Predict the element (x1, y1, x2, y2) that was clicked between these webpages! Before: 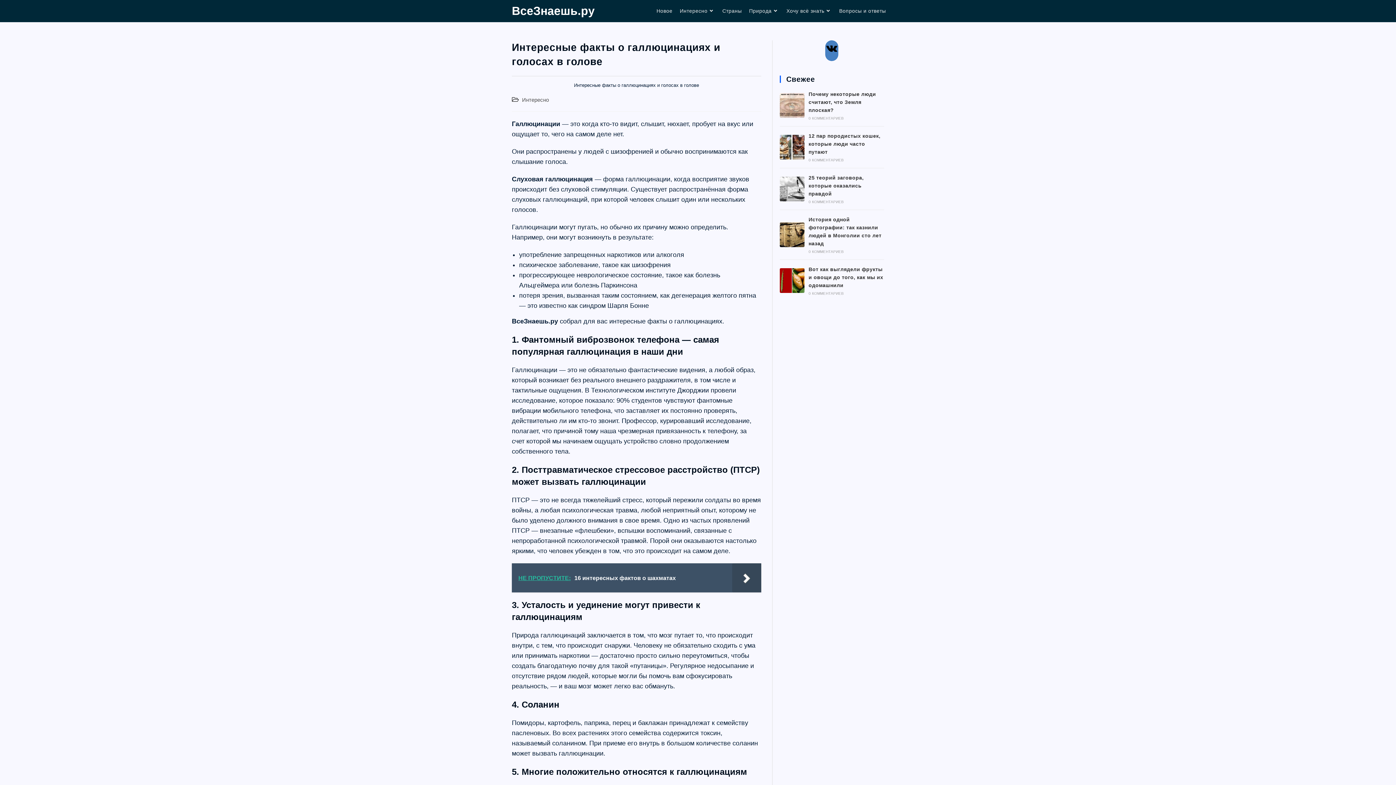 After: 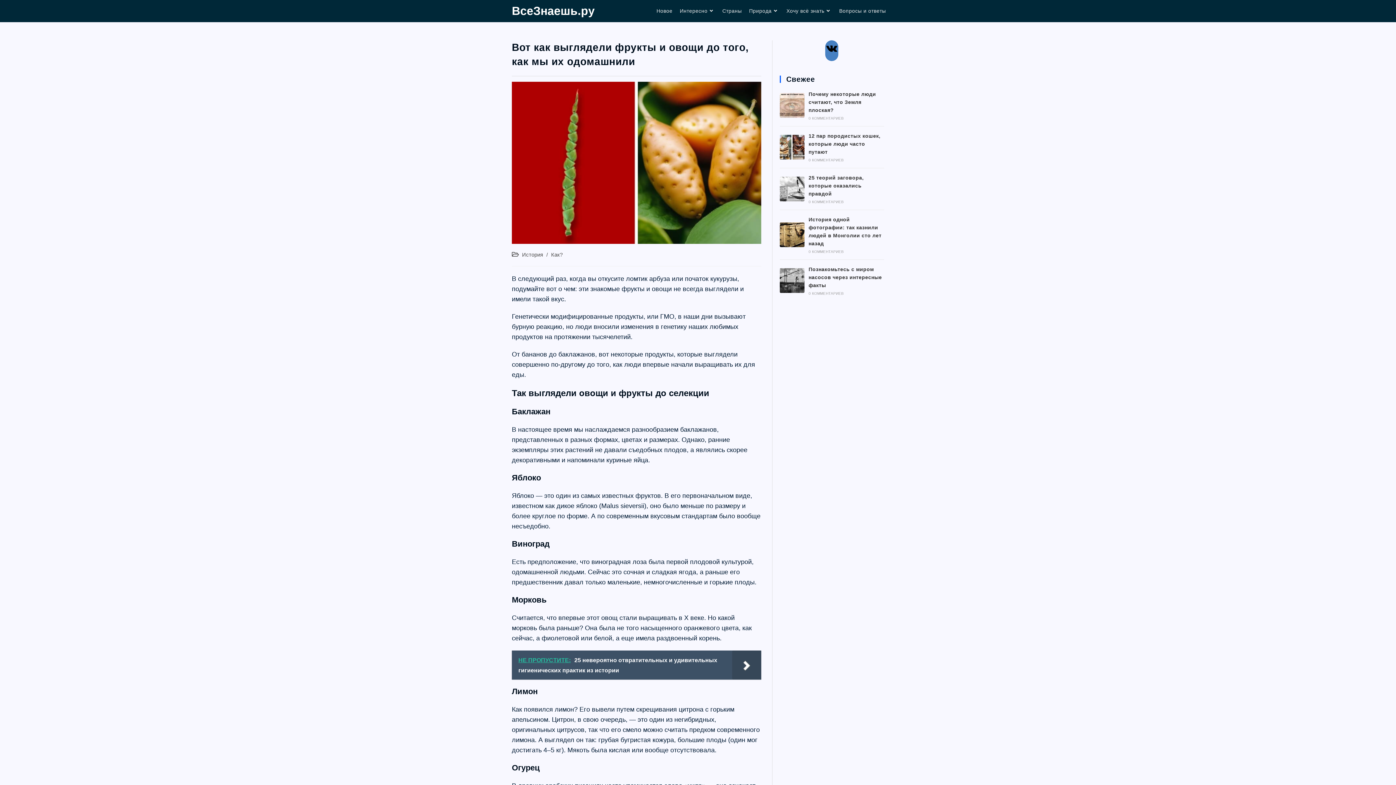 Action: label: Вот как выглядели фрукты и овощи до того, как мы их одомашнили bbox: (808, 266, 883, 288)